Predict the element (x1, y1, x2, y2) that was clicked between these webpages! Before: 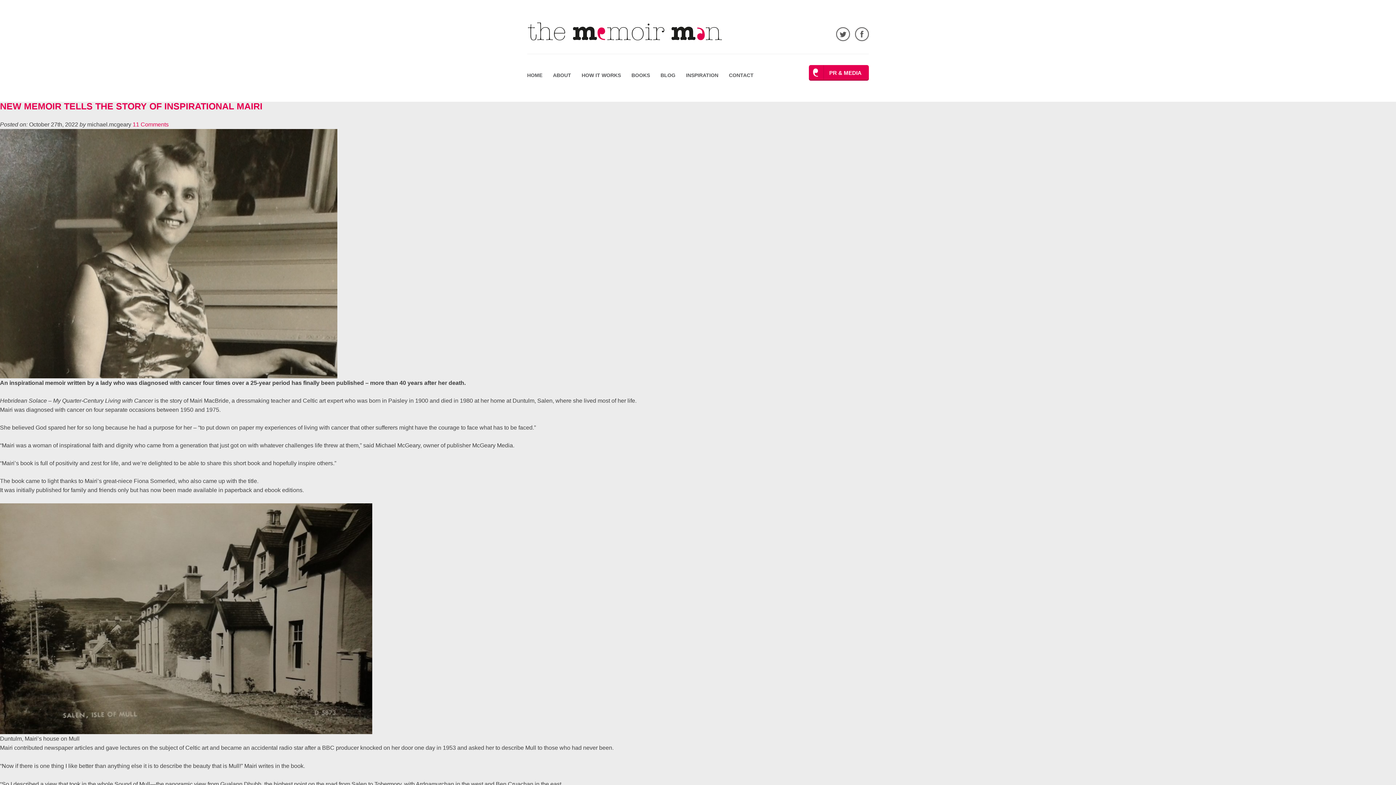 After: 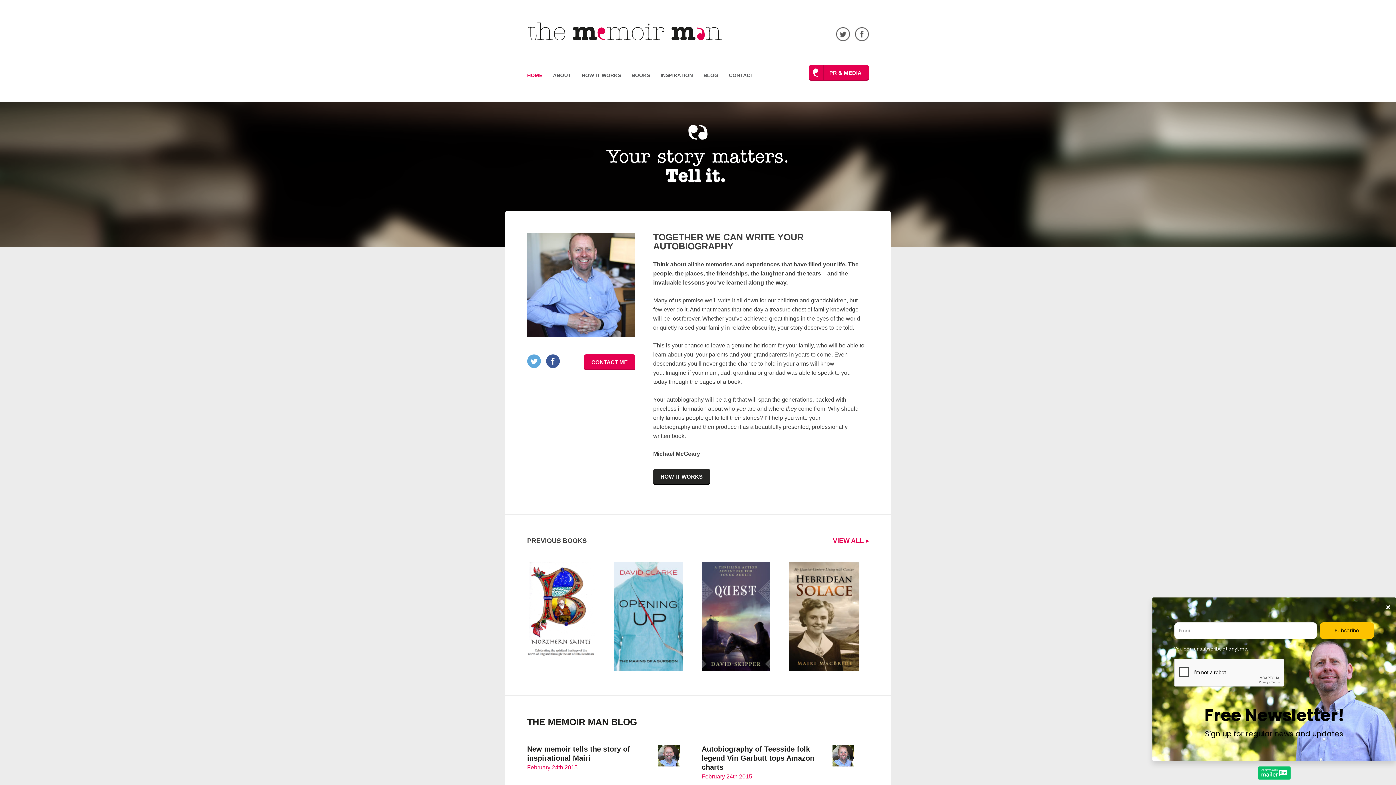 Action: label: HOME bbox: (527, 72, 542, 78)